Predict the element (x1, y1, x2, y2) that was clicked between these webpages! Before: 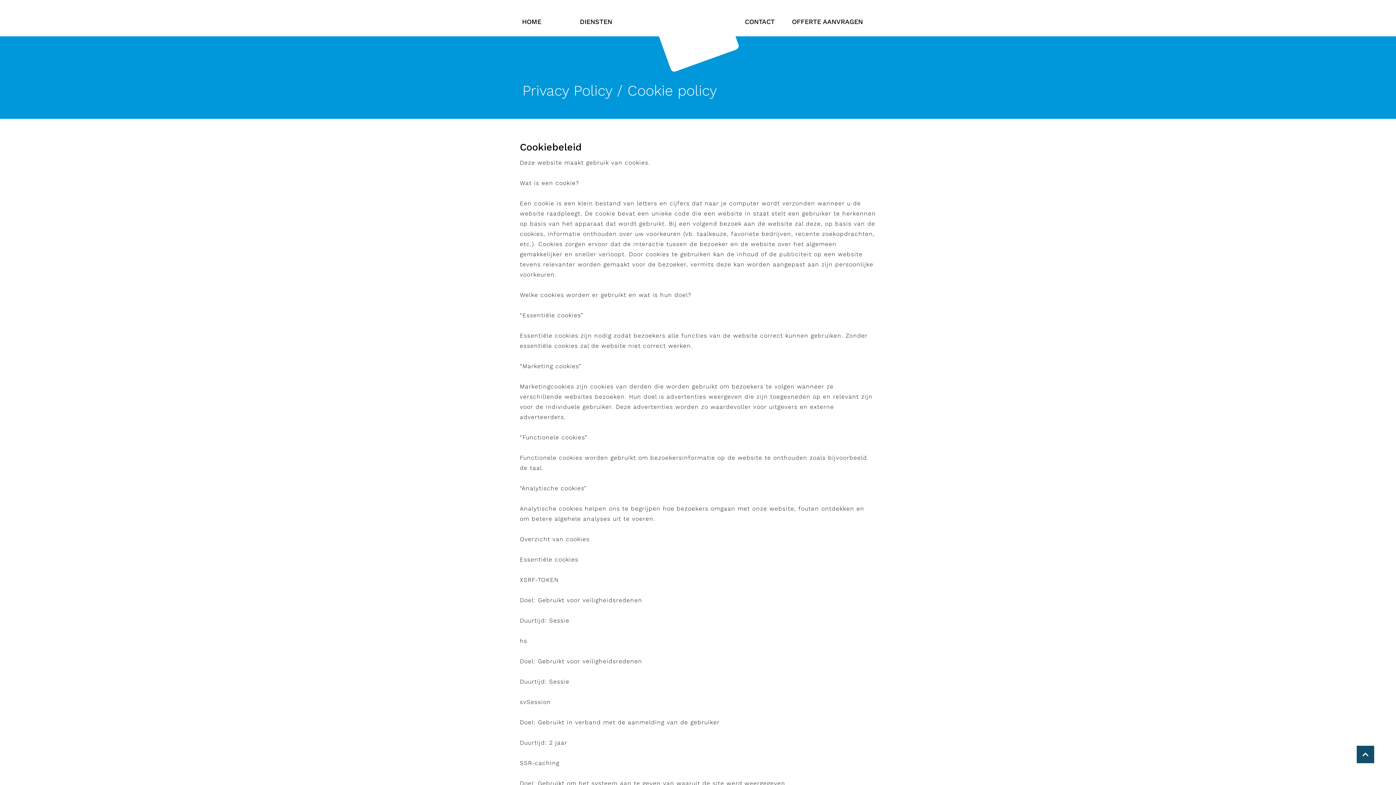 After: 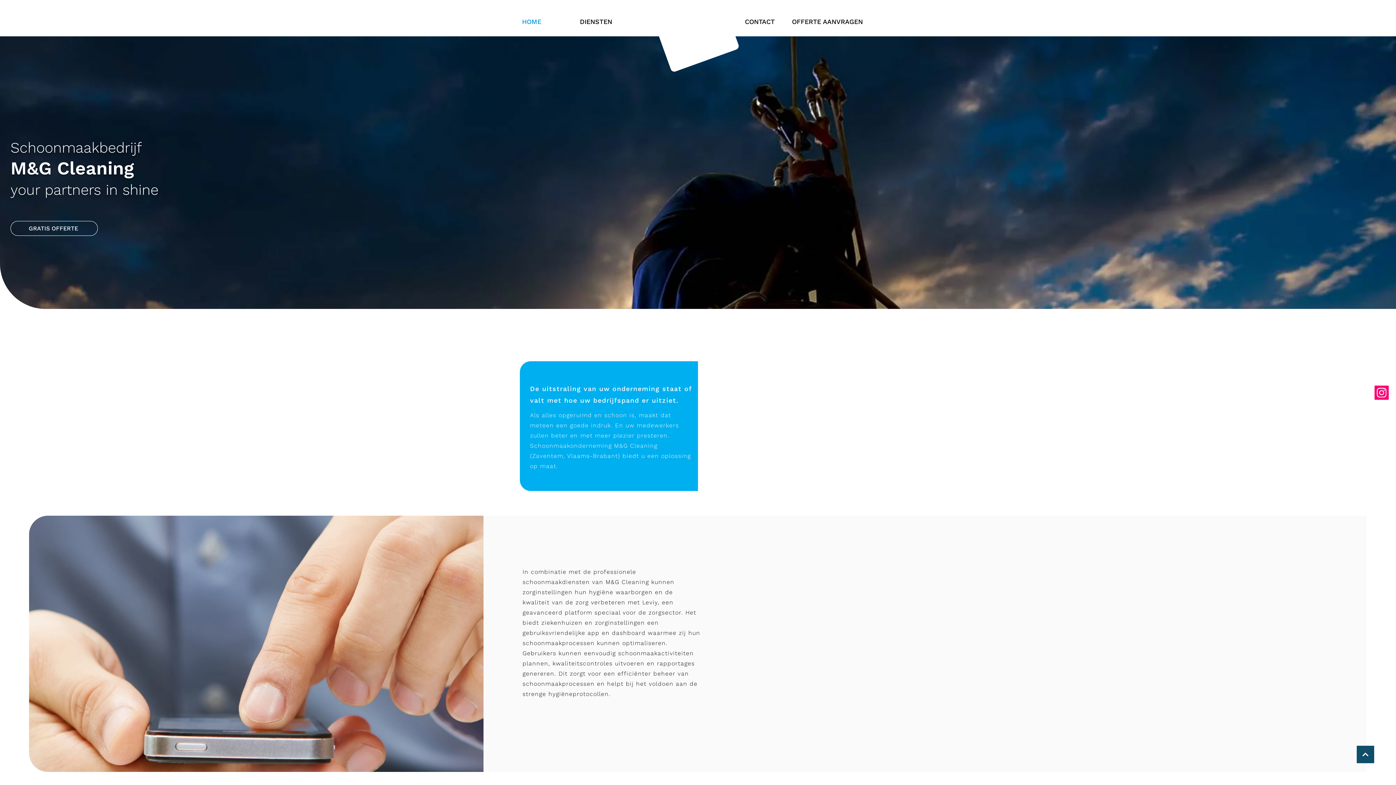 Action: label: HOME bbox: (520, 13, 575, 30)